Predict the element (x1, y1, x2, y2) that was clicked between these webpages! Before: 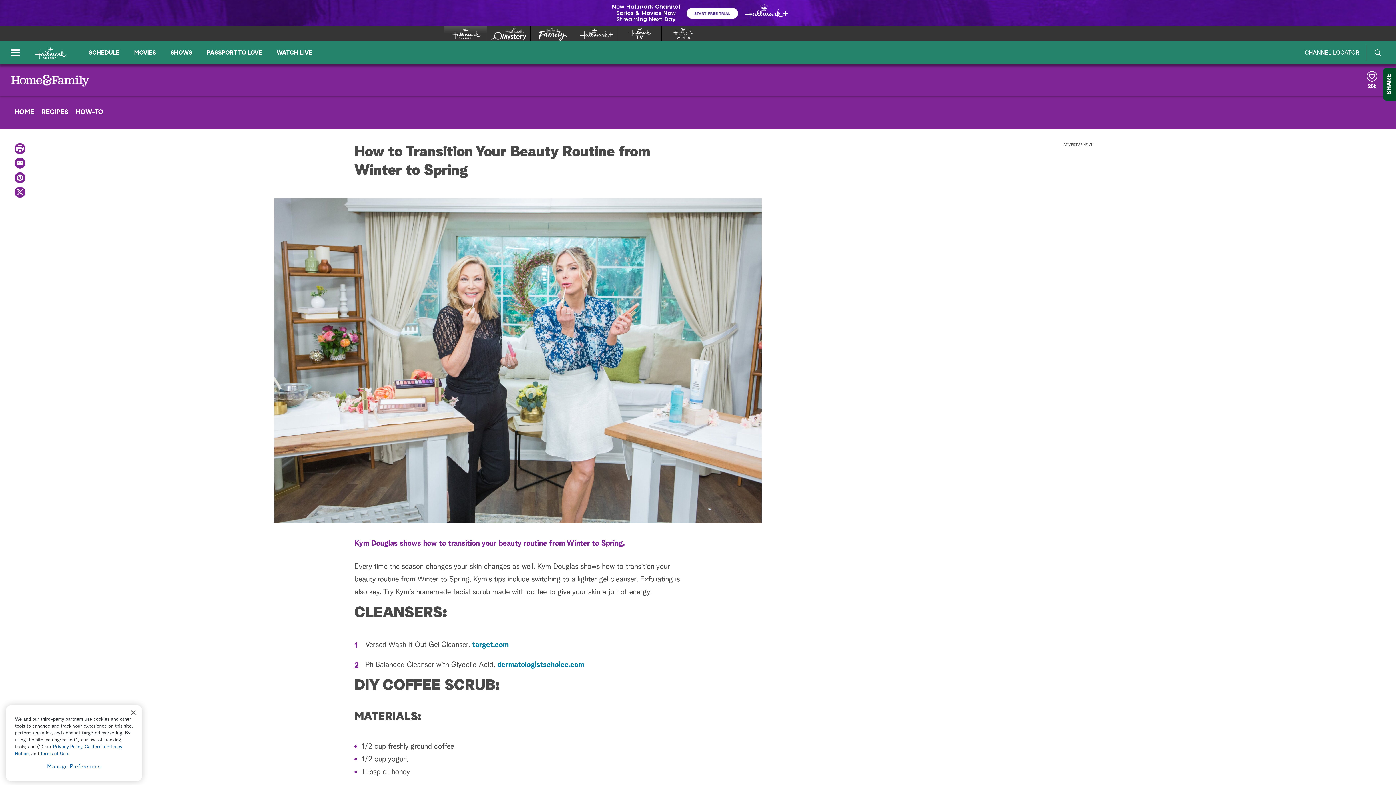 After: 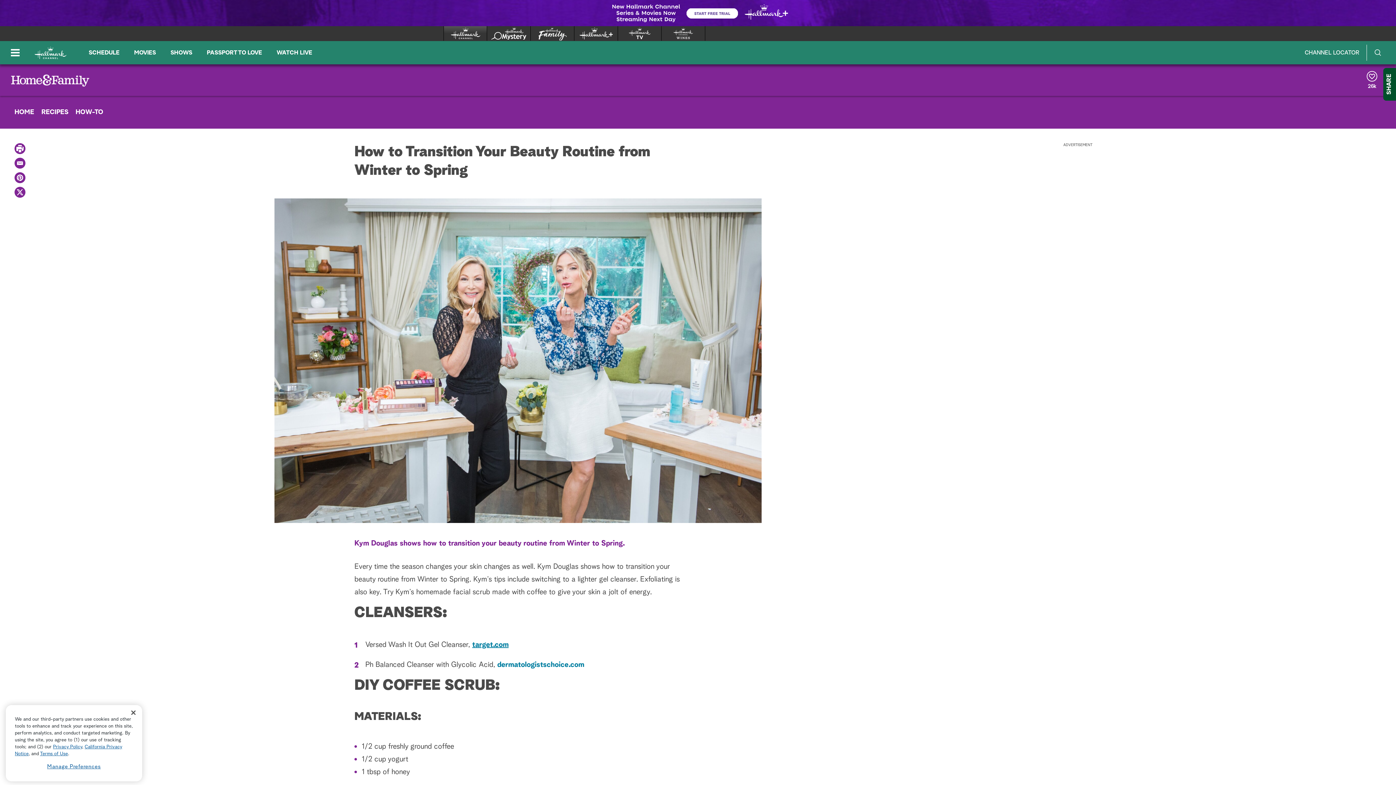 Action: bbox: (472, 641, 508, 648) label: target.com